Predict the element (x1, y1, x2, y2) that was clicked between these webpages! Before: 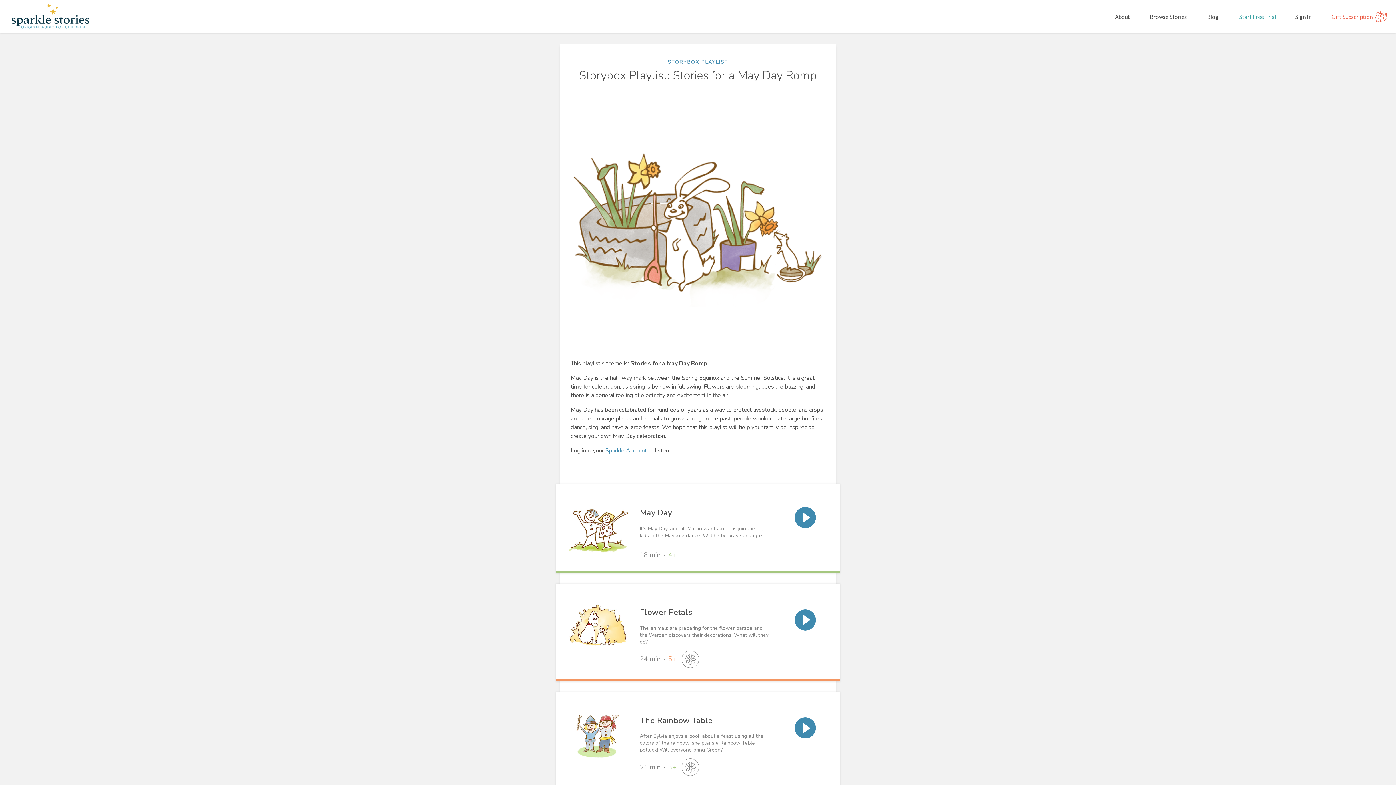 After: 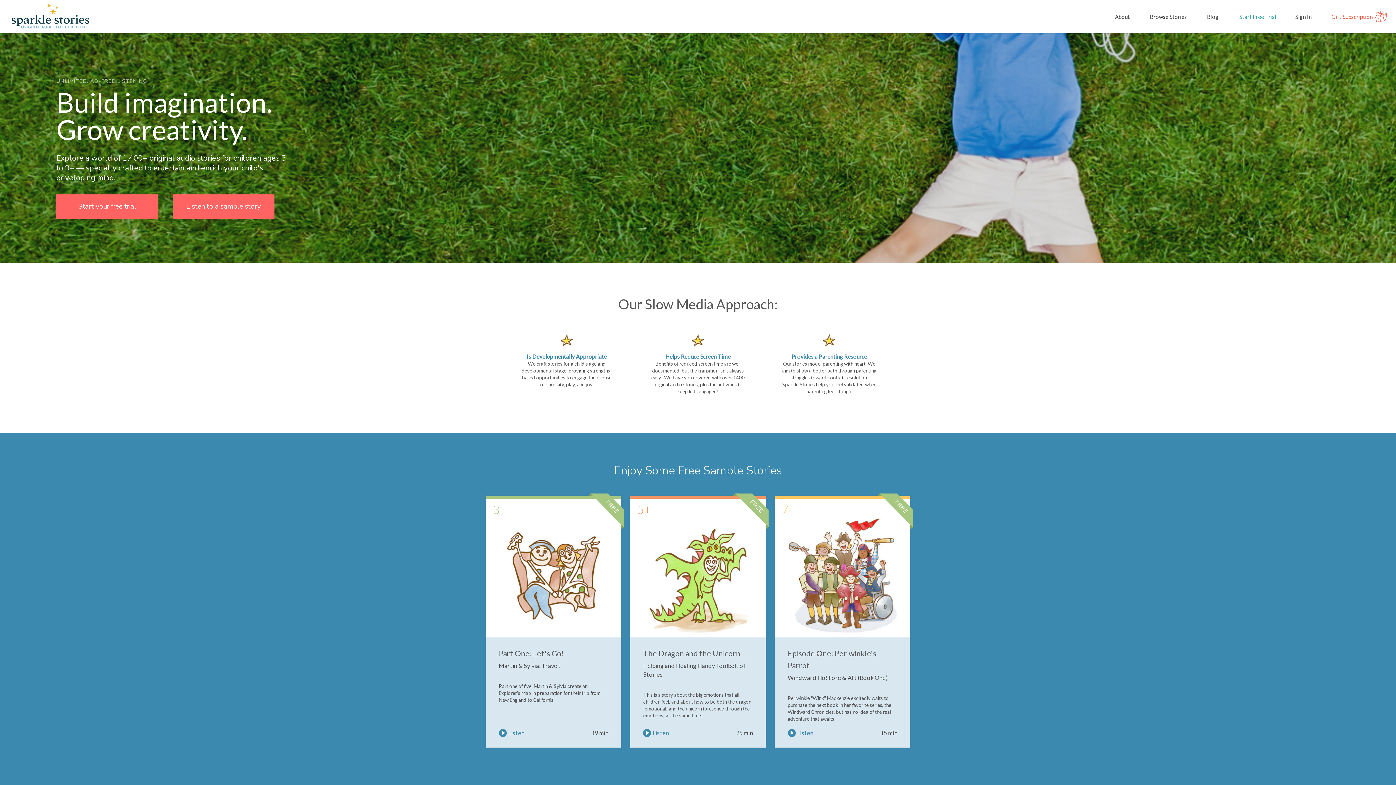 Action: bbox: (605, 447, 646, 455) label: Sparkle Account